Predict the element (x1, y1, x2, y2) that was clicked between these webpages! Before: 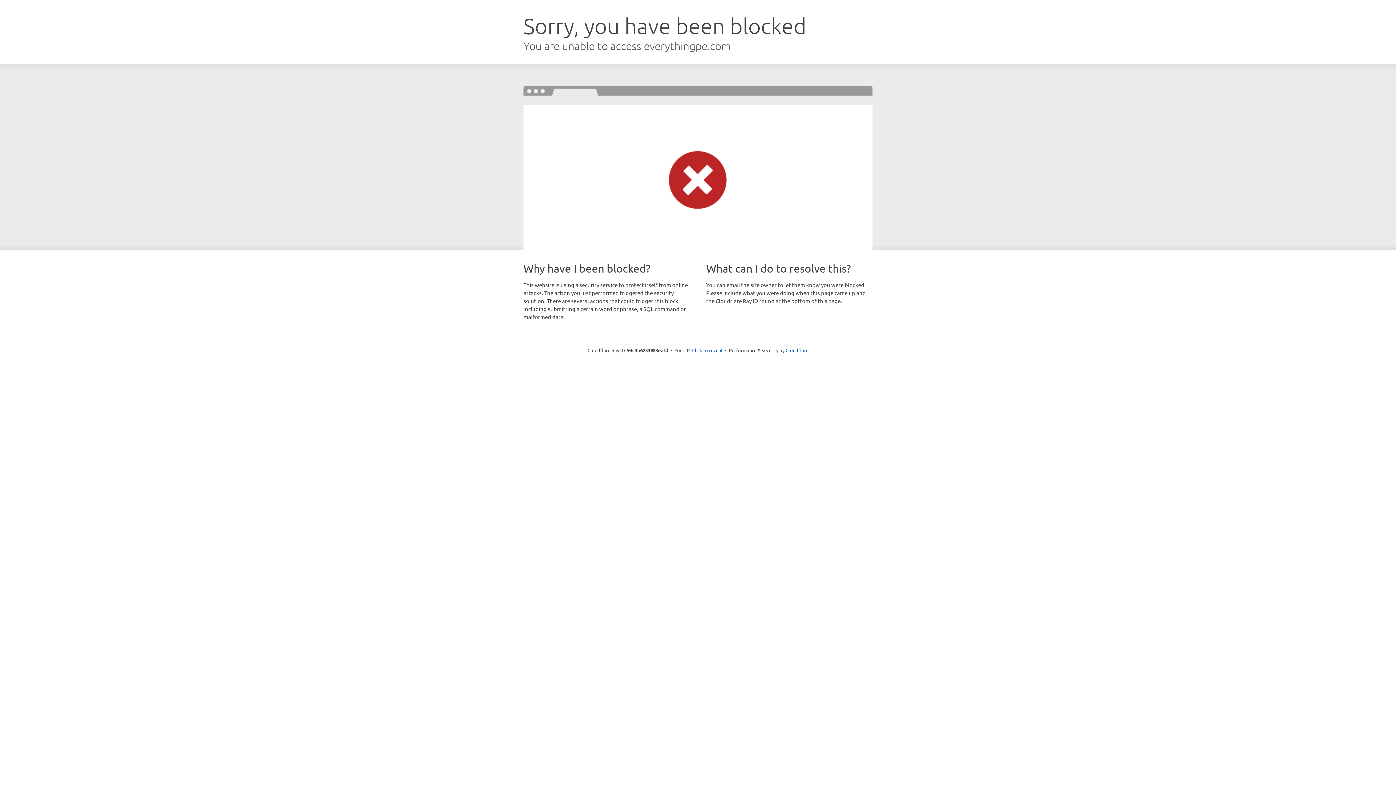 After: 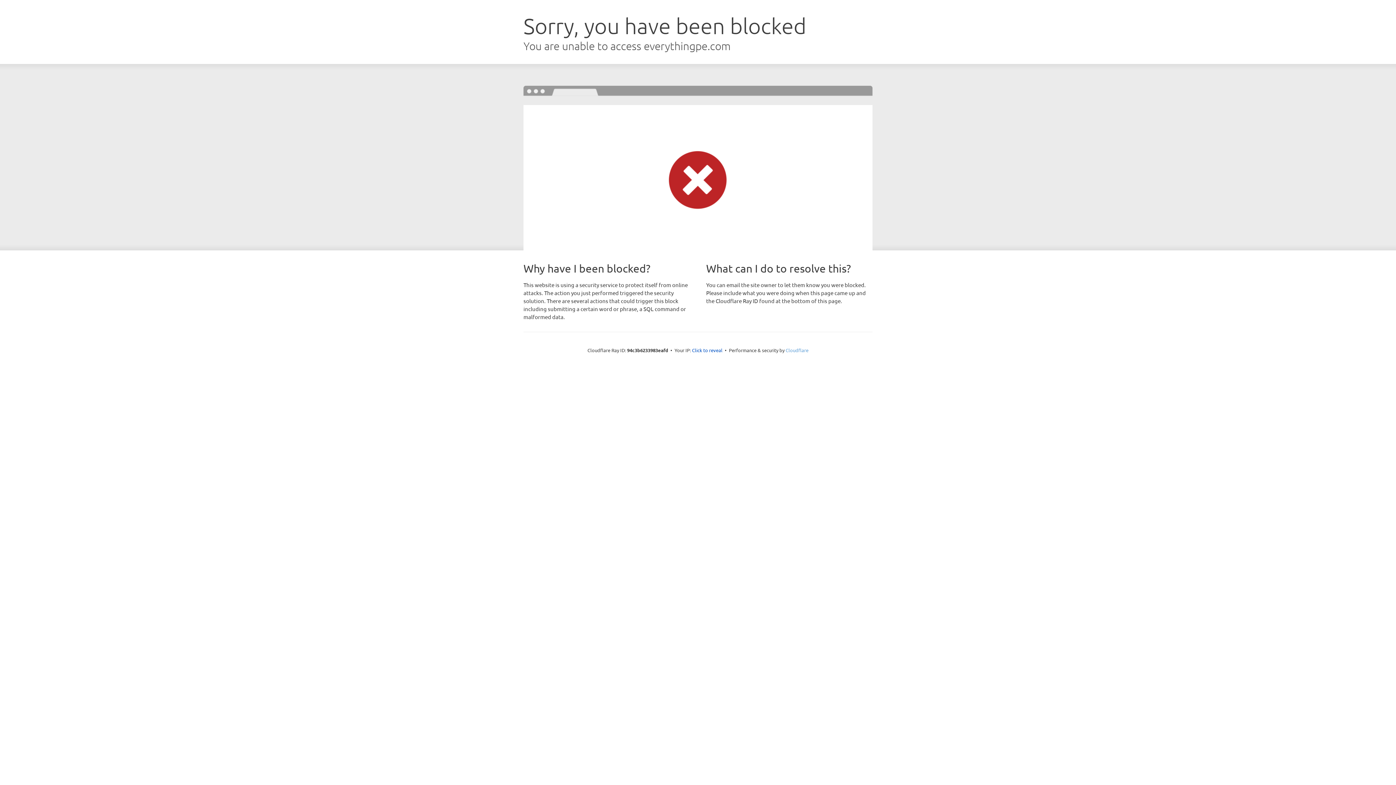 Action: bbox: (785, 347, 808, 353) label: Cloudflare